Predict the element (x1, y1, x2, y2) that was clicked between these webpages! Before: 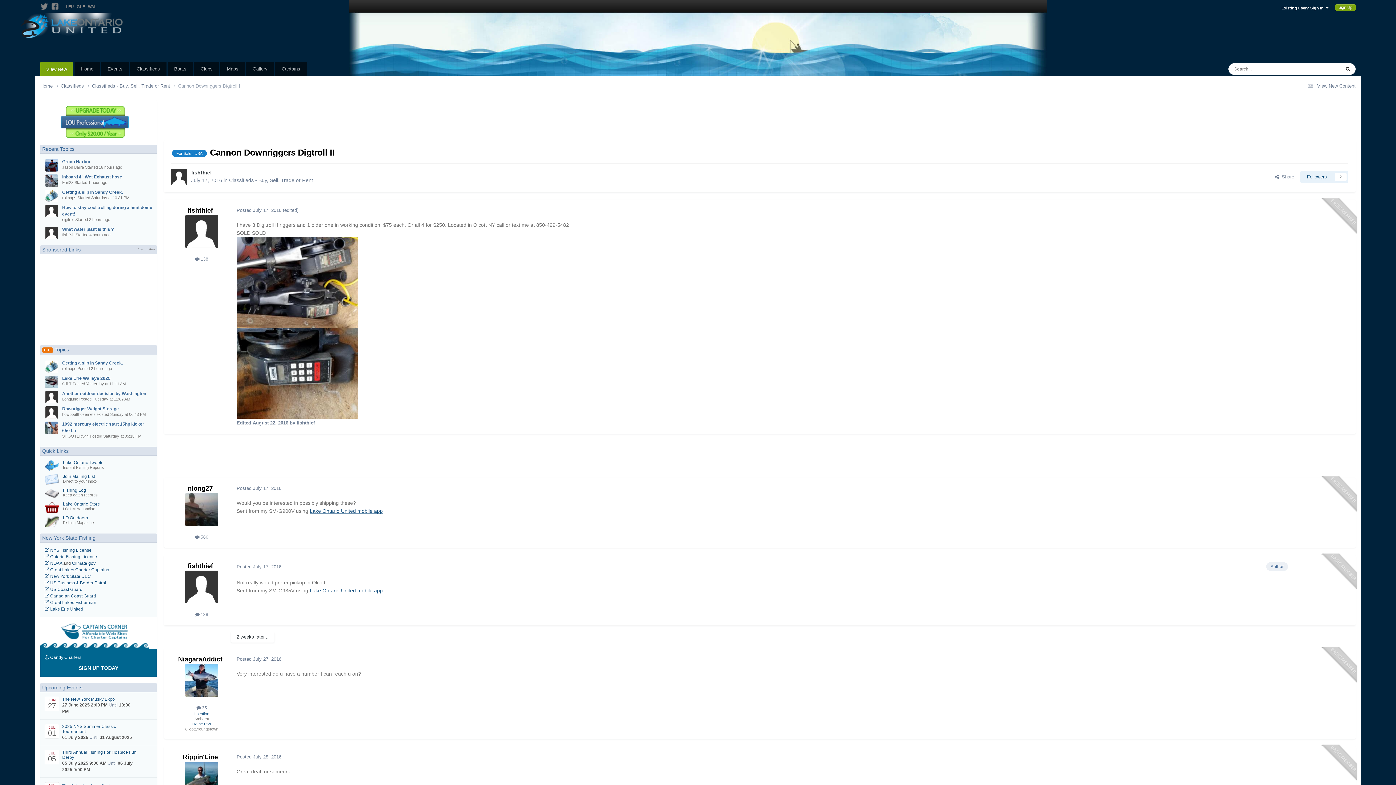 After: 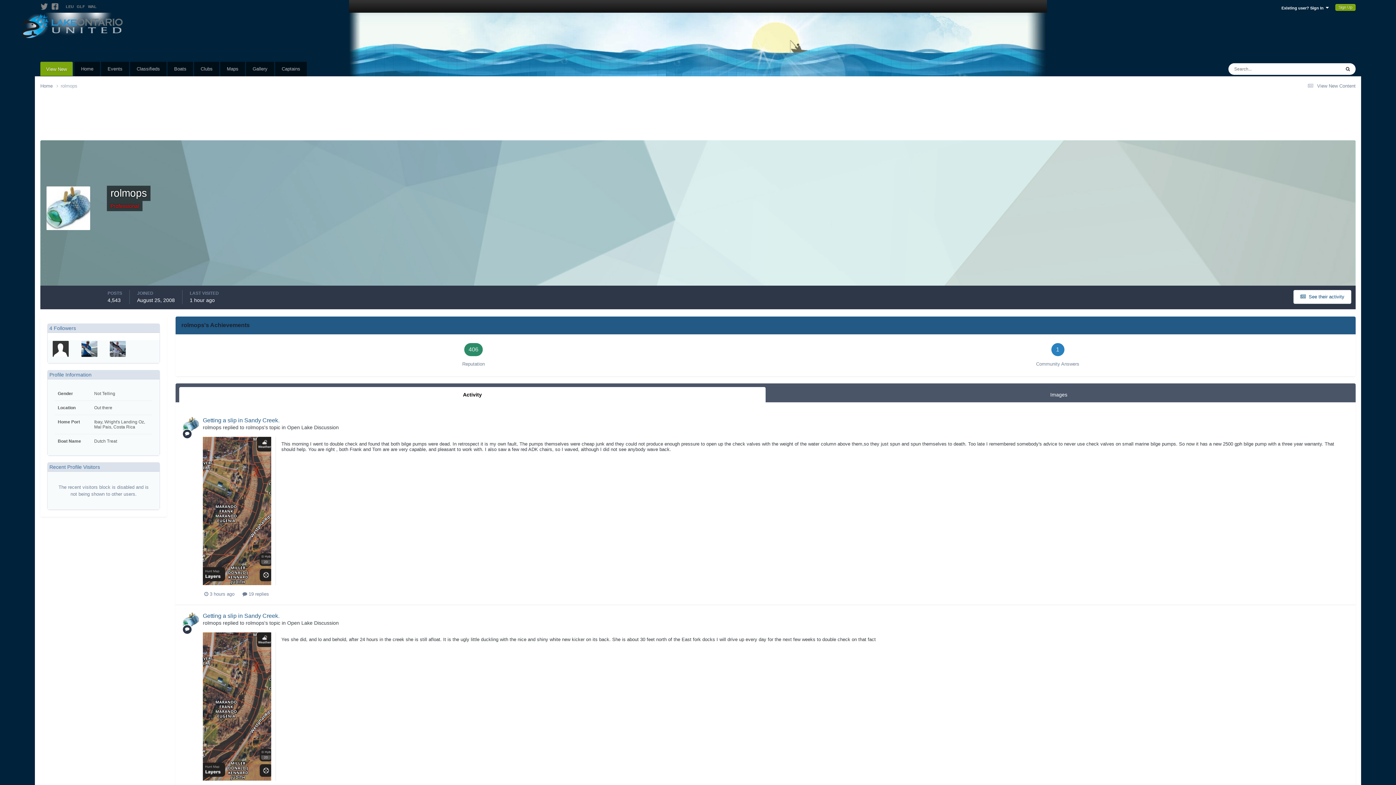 Action: bbox: (45, 189, 57, 202)